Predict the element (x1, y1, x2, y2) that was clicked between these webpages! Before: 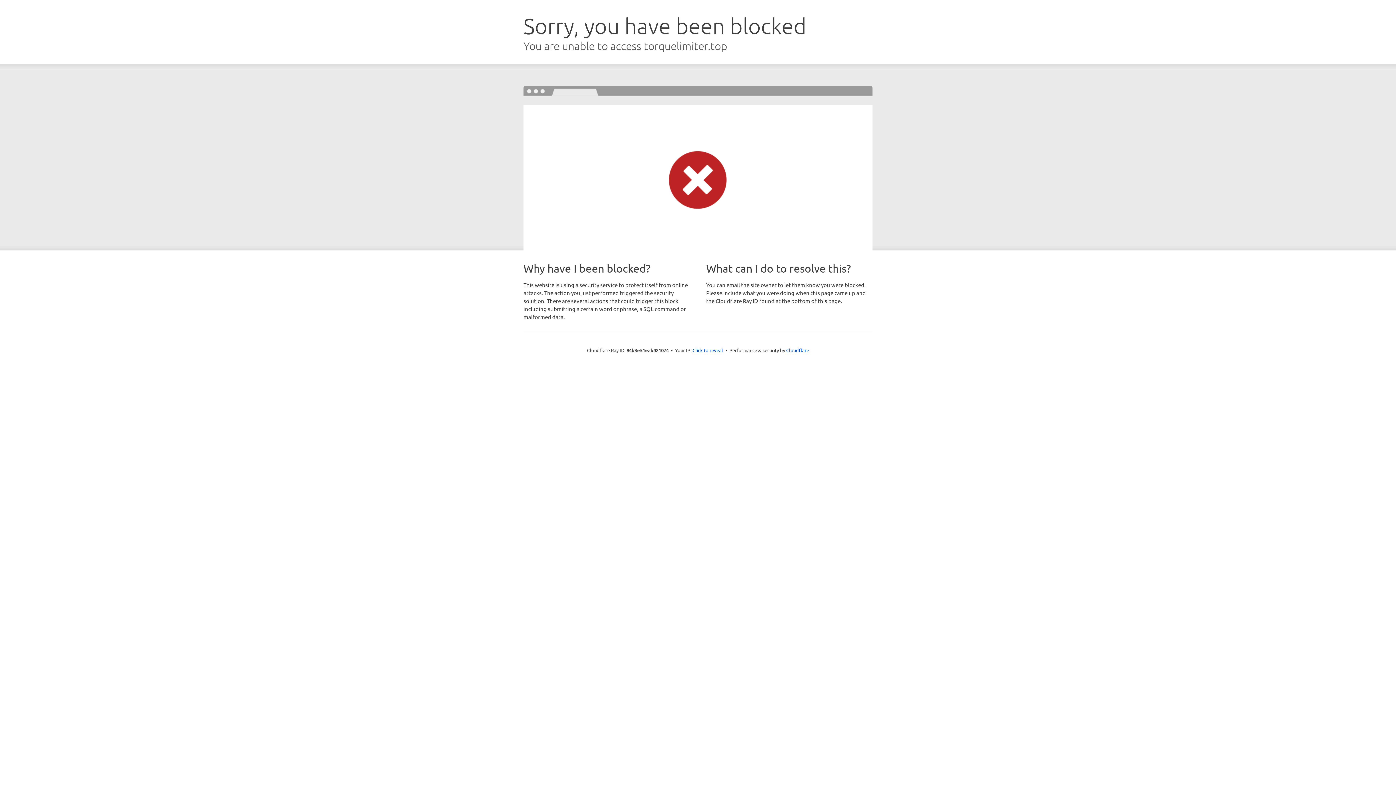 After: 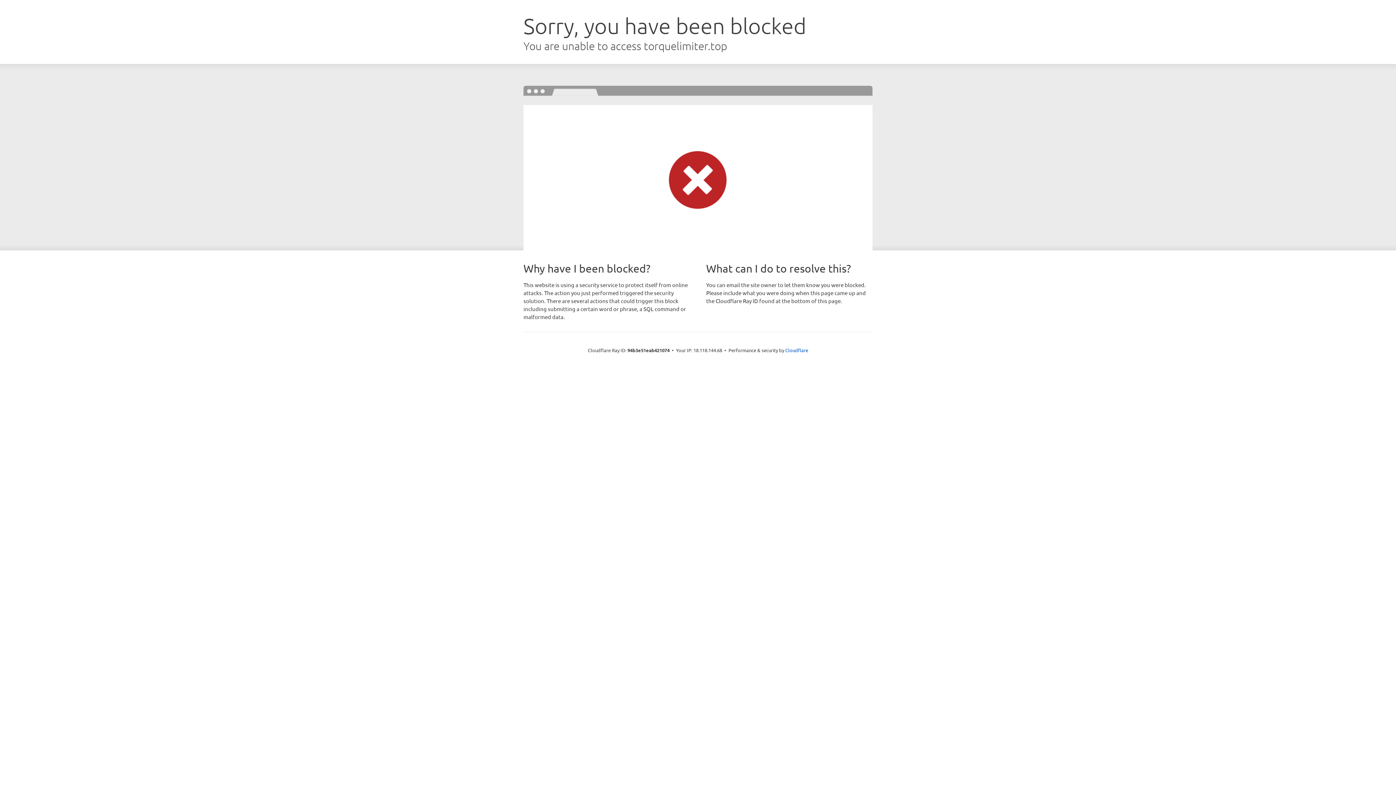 Action: label: Click to reveal bbox: (692, 346, 723, 353)